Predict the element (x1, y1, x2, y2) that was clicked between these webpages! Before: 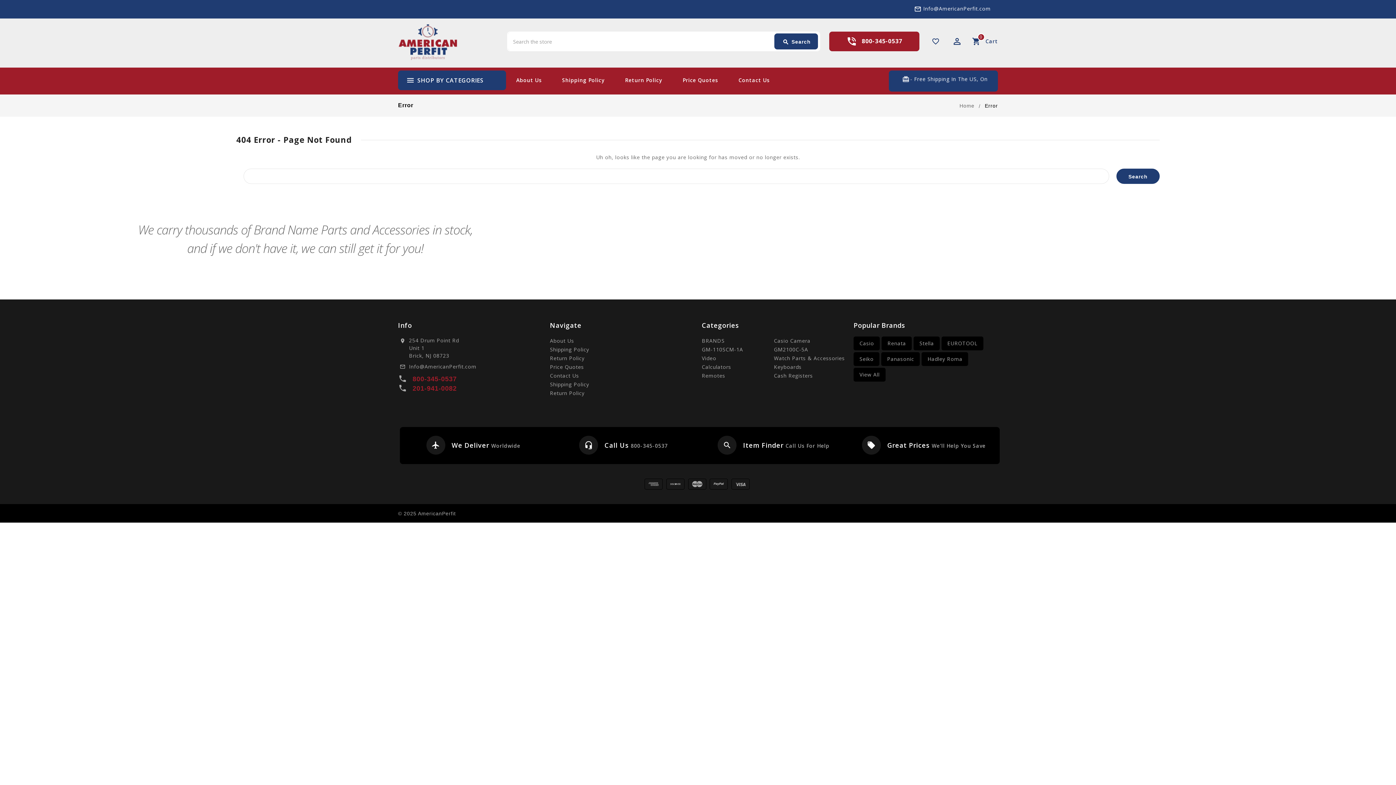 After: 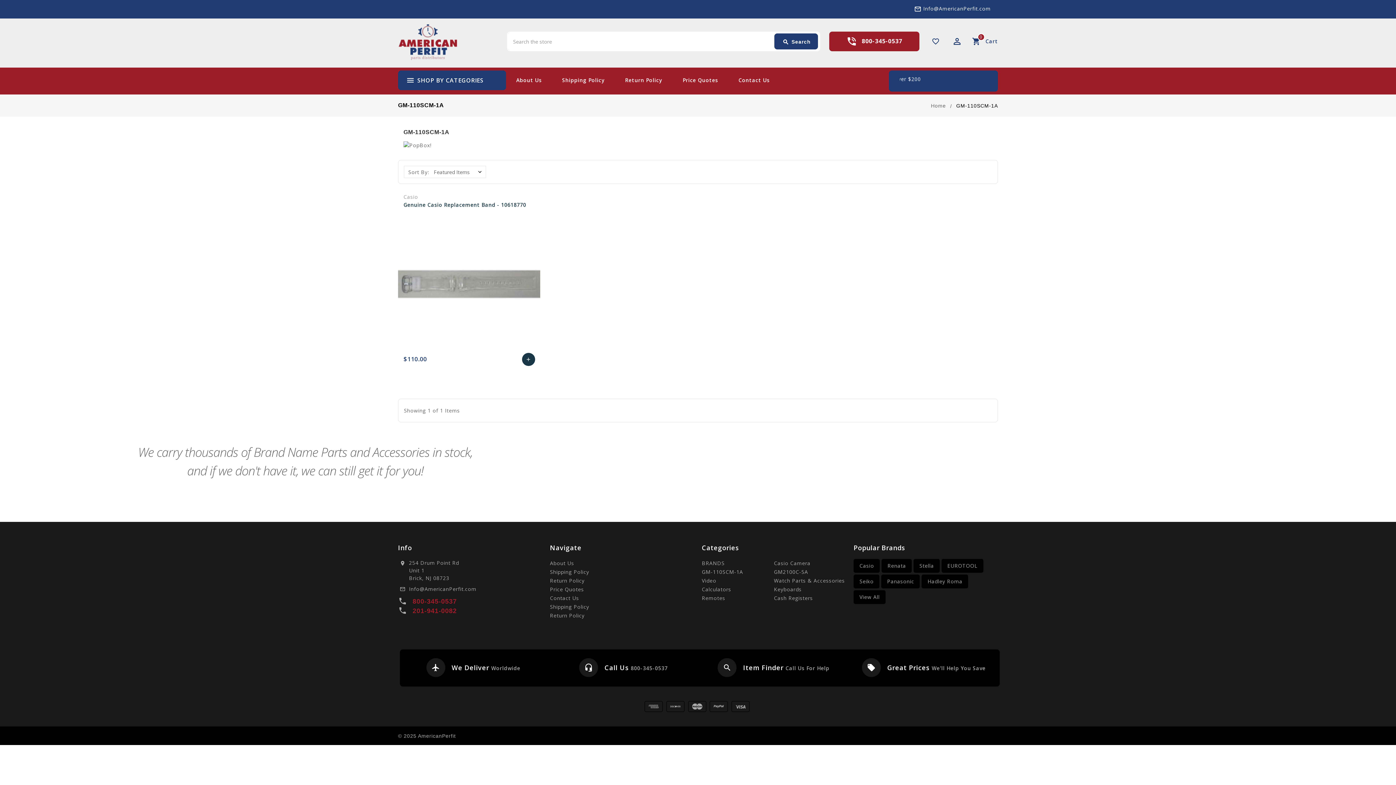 Action: bbox: (702, 346, 743, 353) label: GM-110SCM-1A